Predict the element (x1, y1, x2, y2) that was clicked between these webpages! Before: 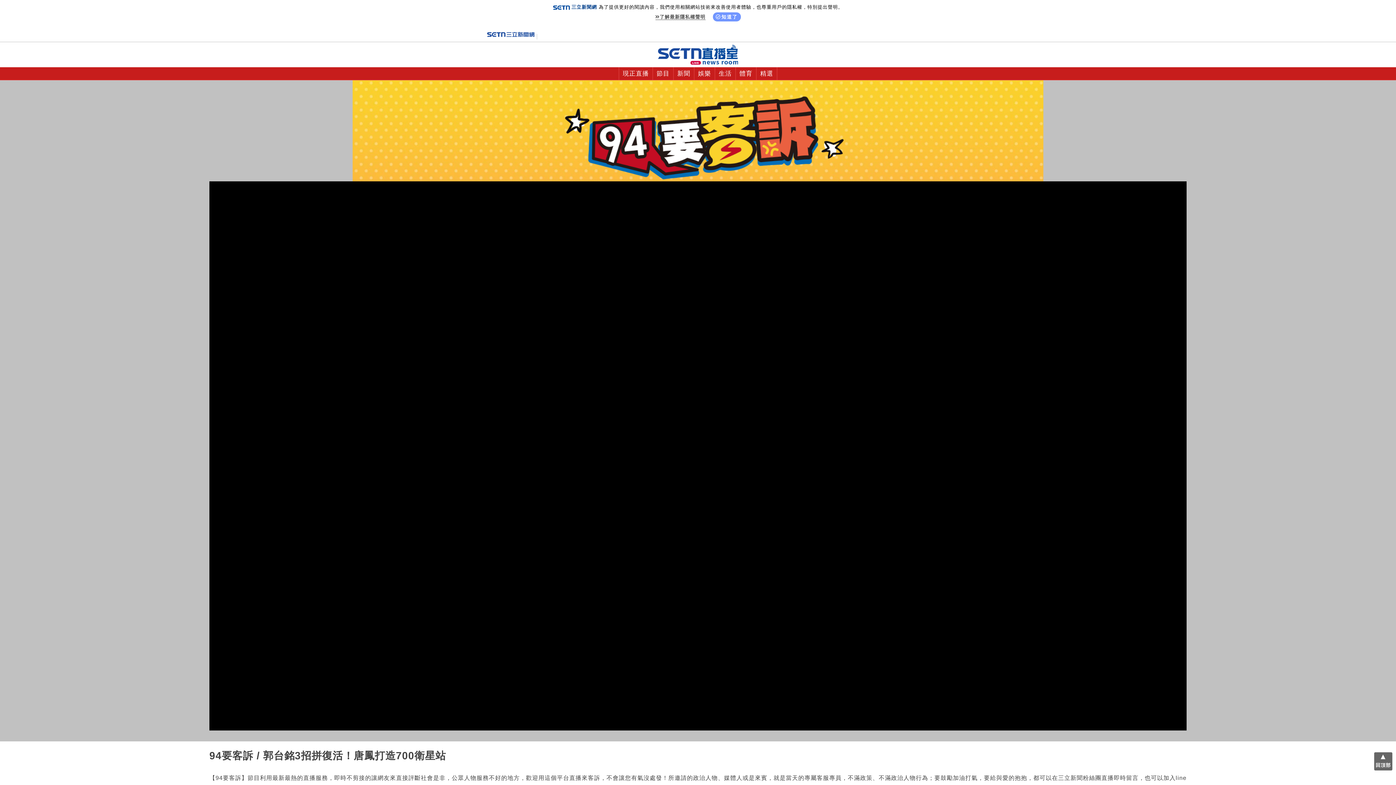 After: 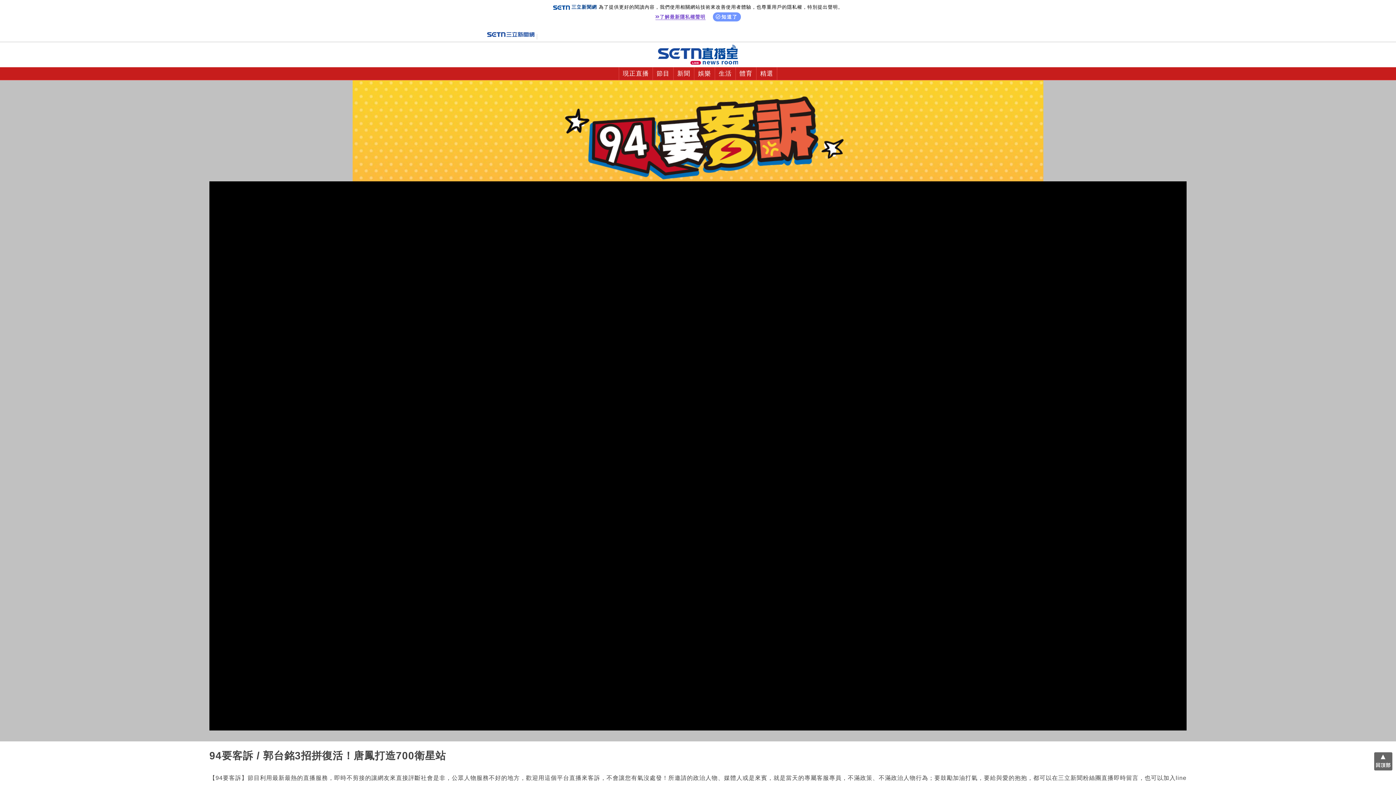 Action: label: 了解最新隱私權聲明 bbox: (655, 14, 705, 20)